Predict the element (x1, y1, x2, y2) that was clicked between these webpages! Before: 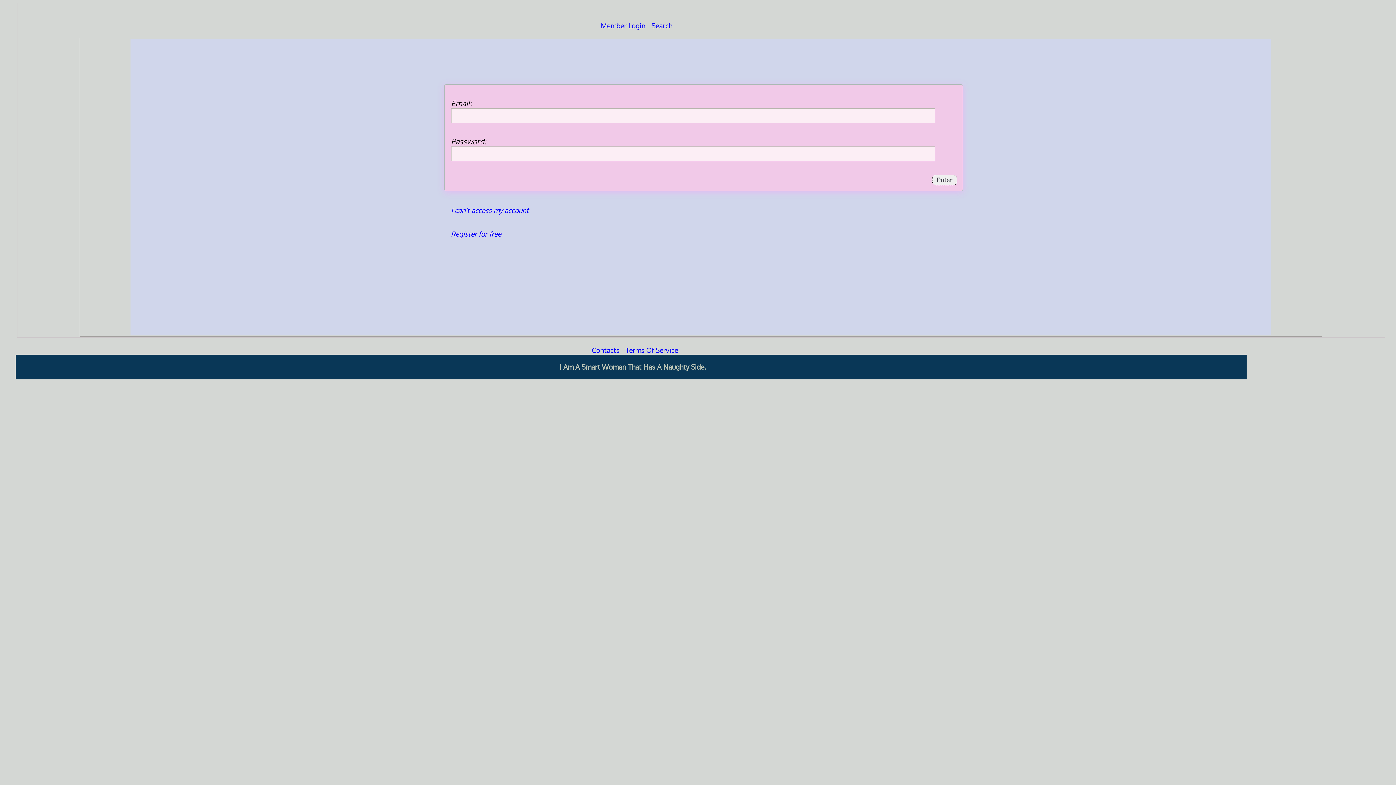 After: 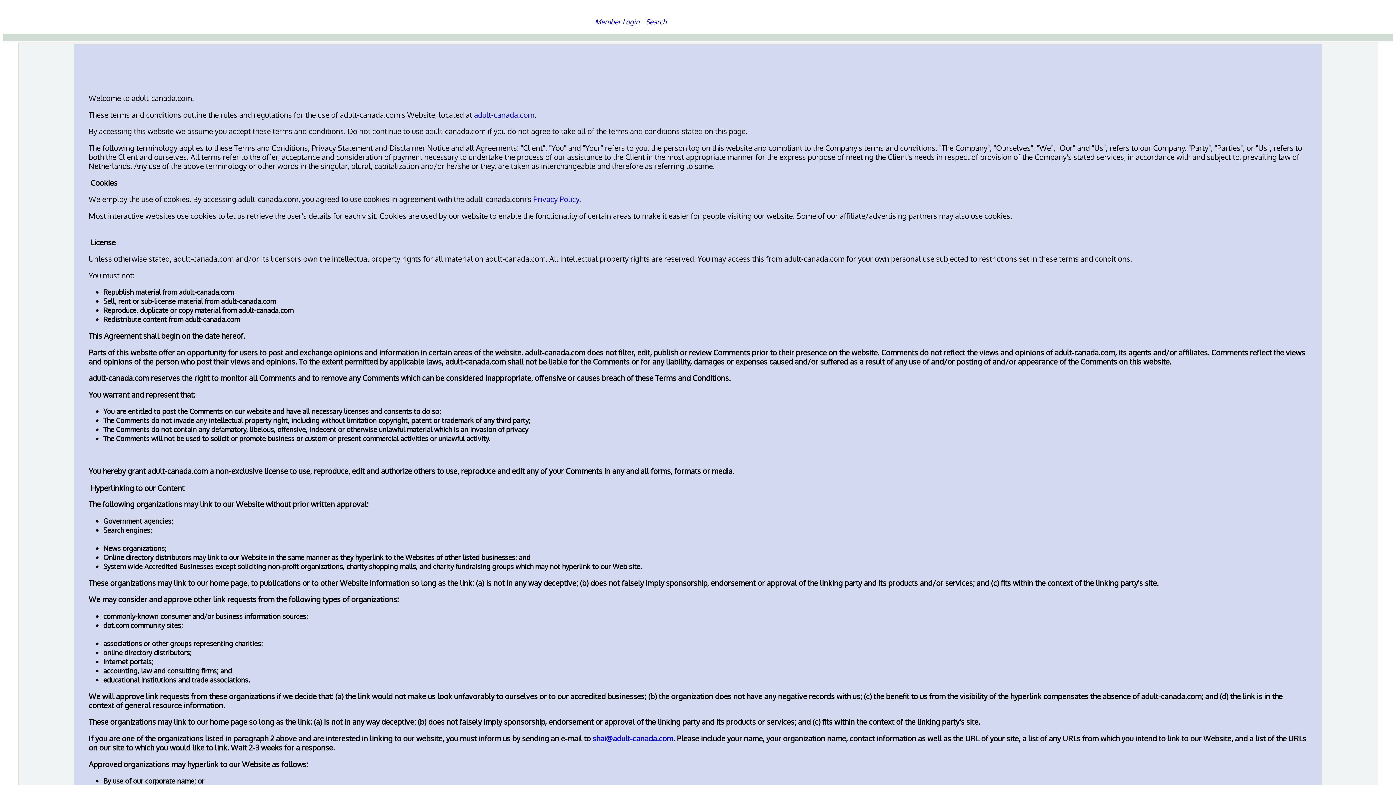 Action: label: Terms Of Service bbox: (625, 345, 678, 354)